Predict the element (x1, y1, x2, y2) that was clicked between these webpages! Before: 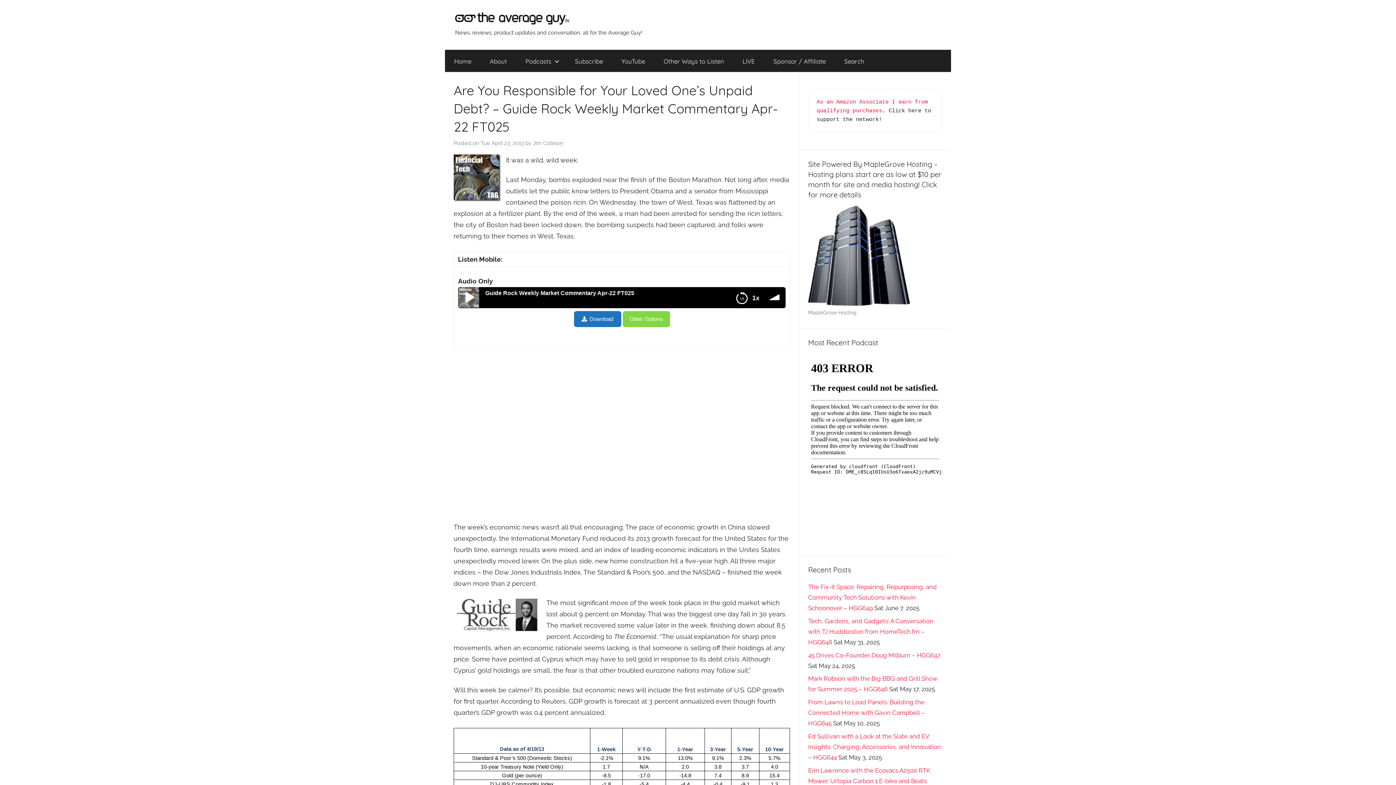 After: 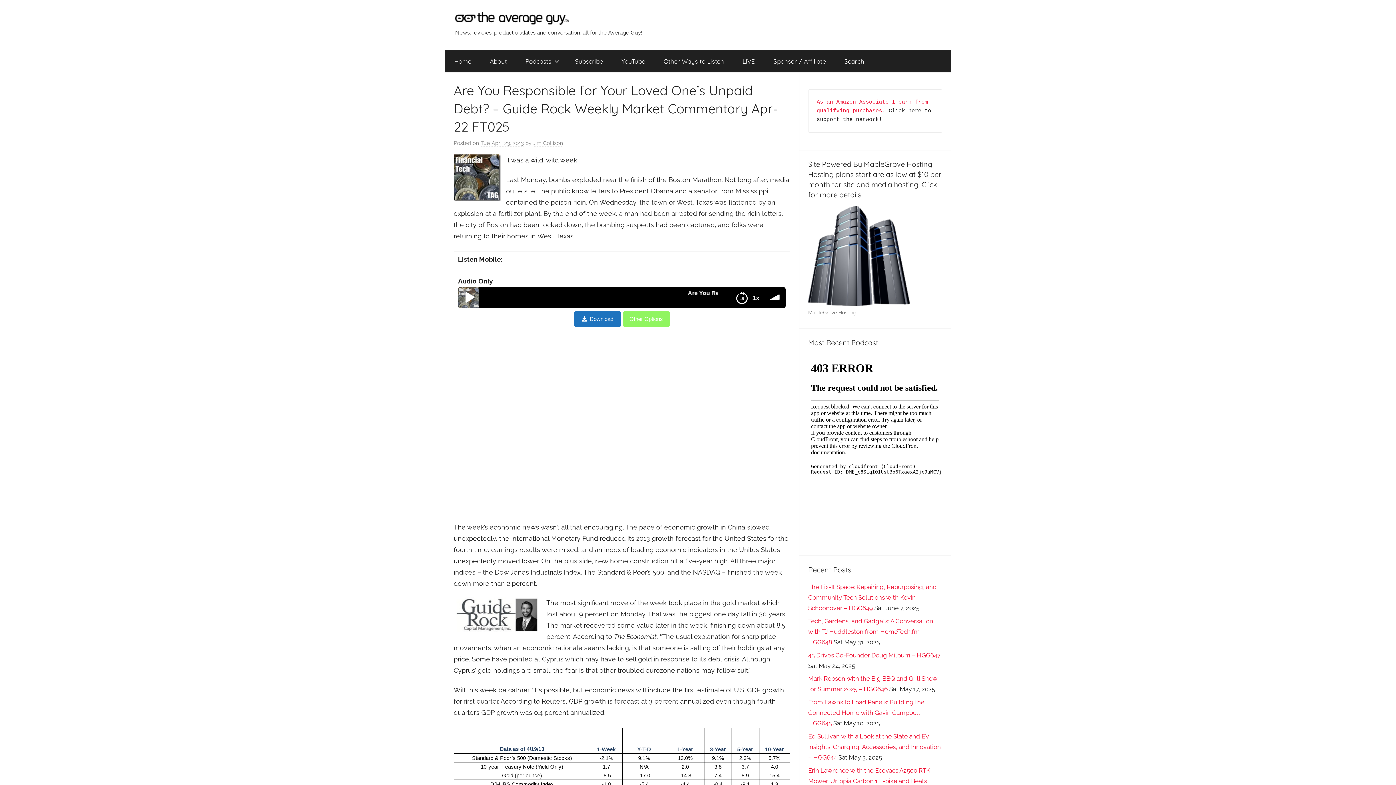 Action: label: Other Options bbox: (622, 311, 670, 327)